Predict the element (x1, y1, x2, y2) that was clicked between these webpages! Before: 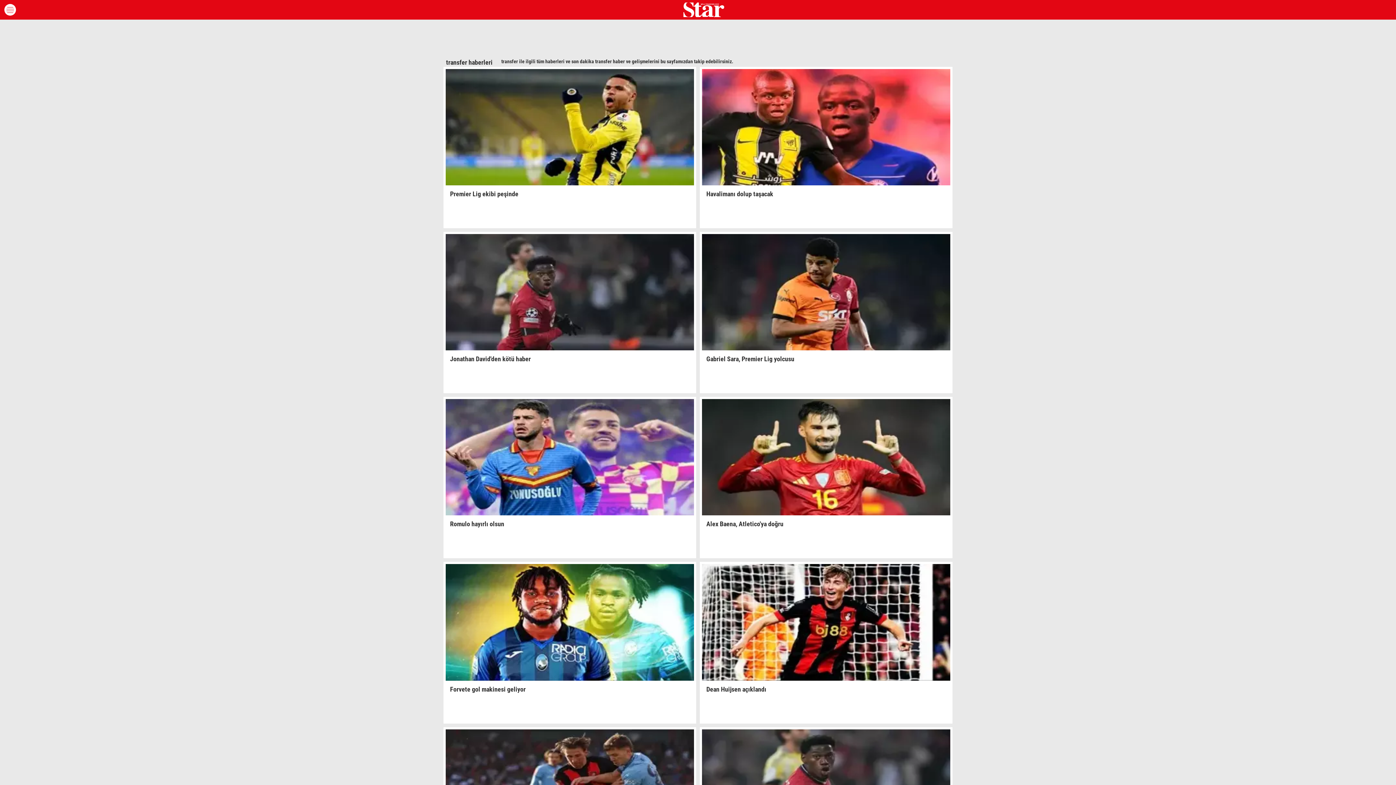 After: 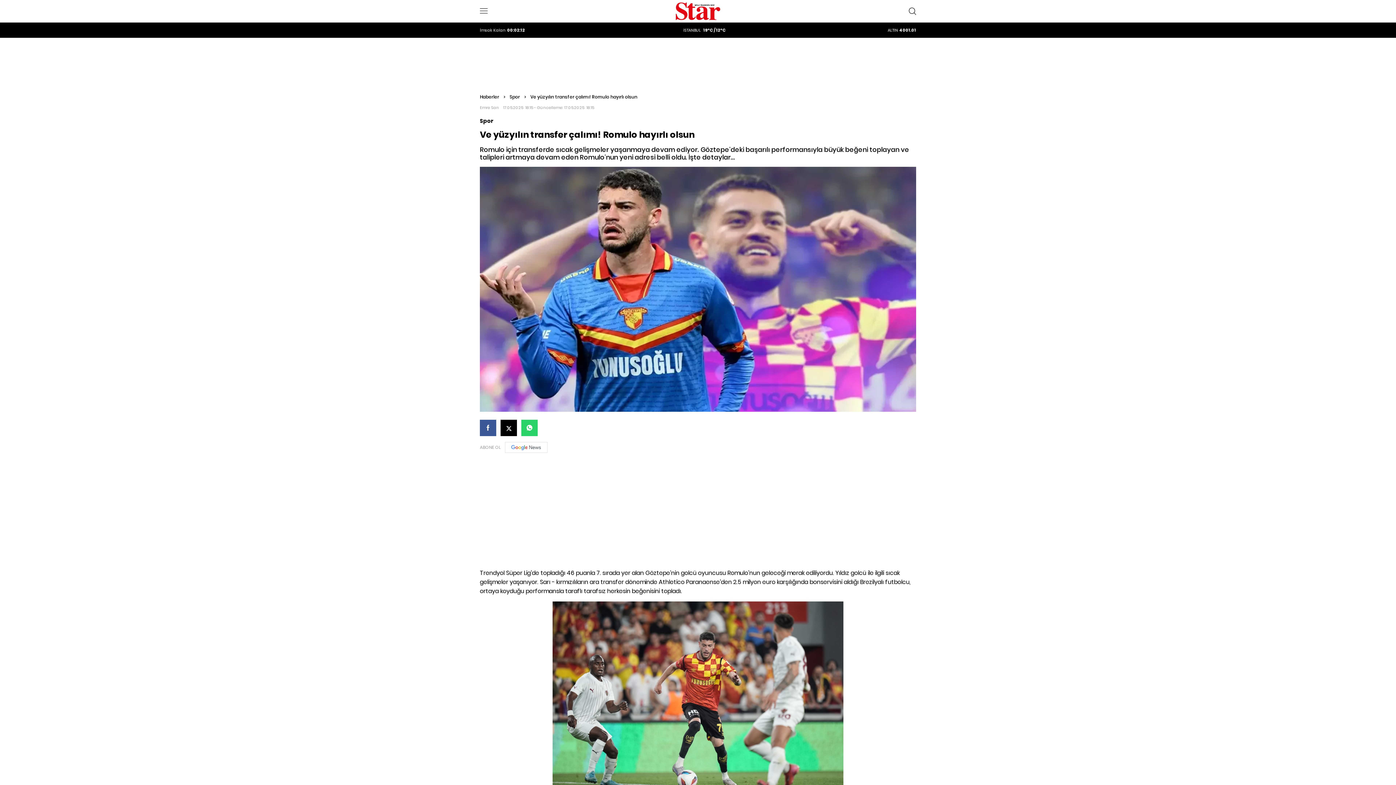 Action: bbox: (445, 399, 694, 556) label: Romulo hayırlı olsun